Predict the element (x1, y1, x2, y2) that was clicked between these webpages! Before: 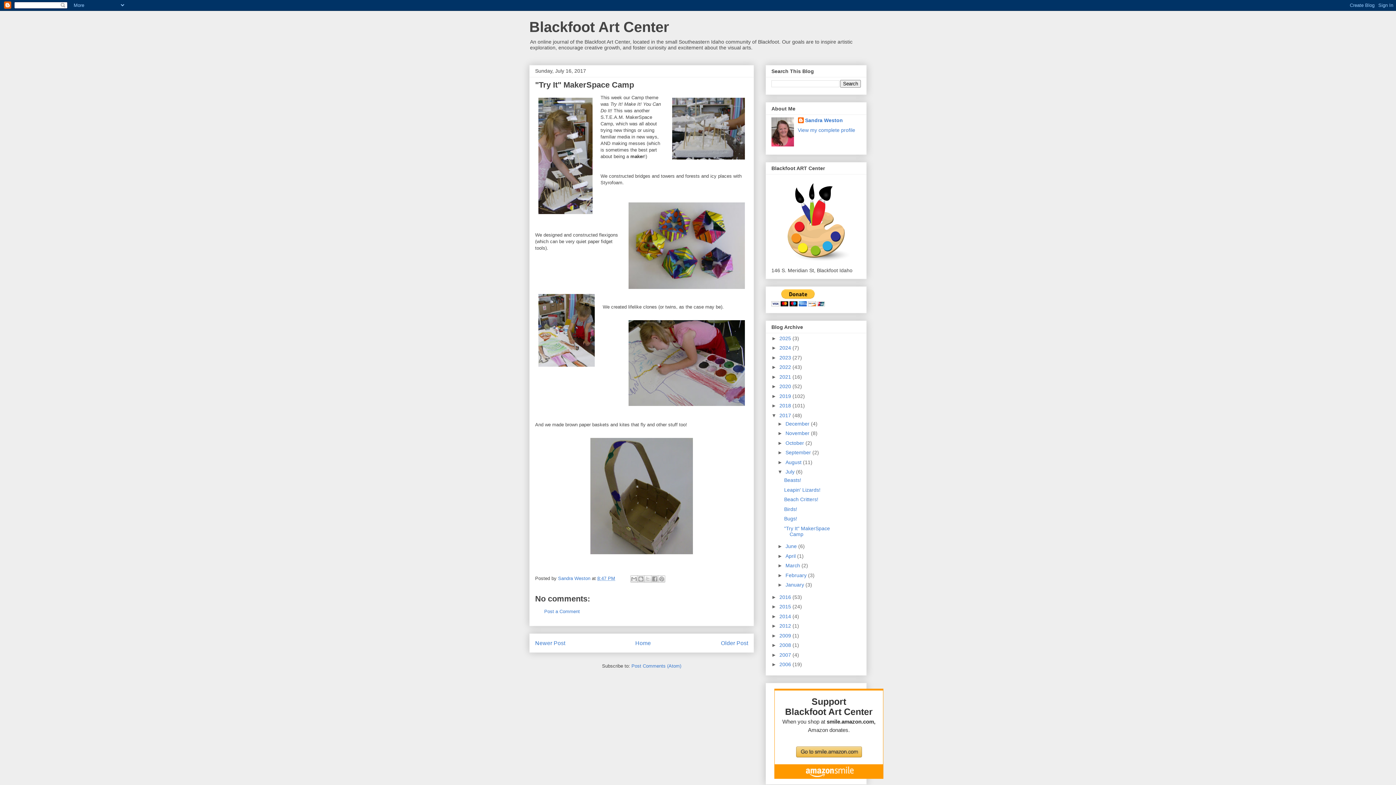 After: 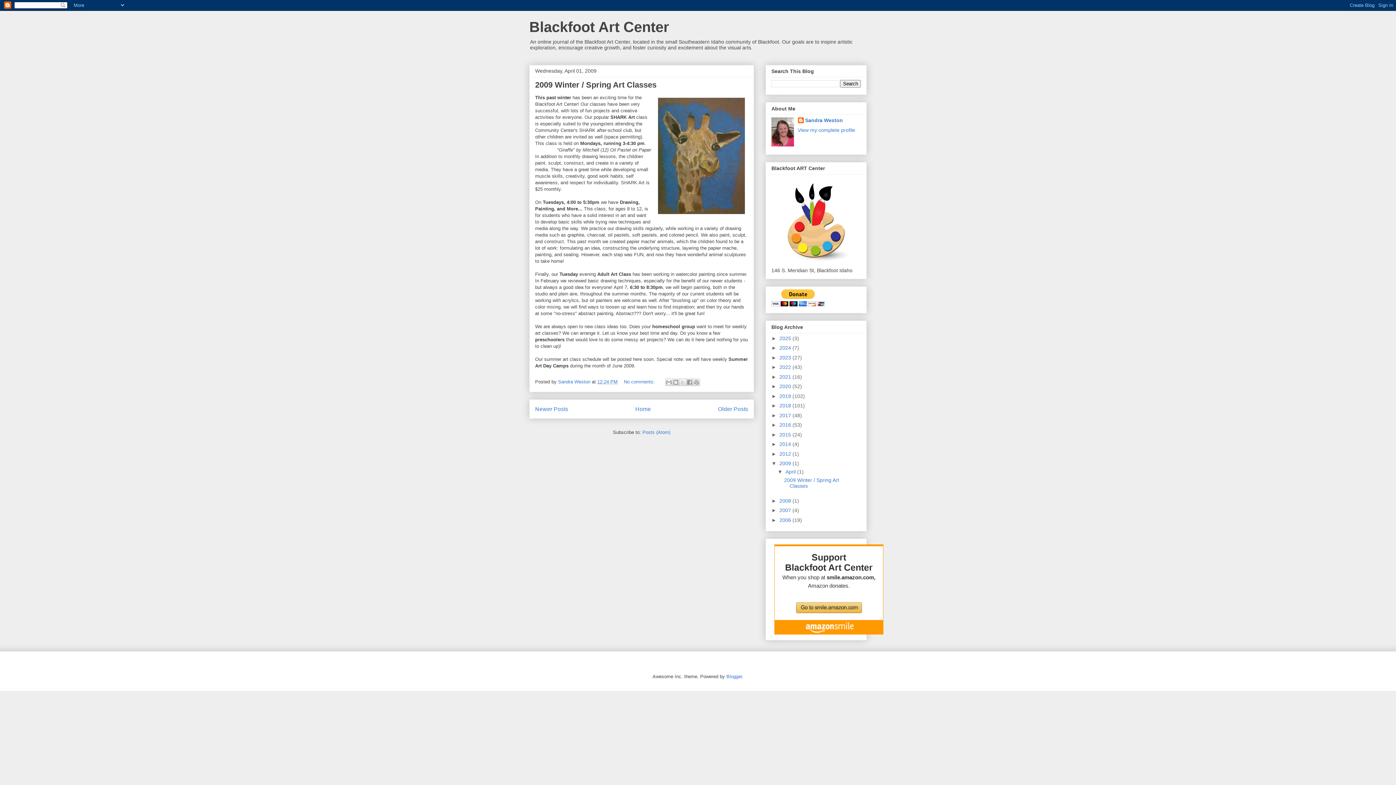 Action: bbox: (779, 632, 792, 638) label: 2009 